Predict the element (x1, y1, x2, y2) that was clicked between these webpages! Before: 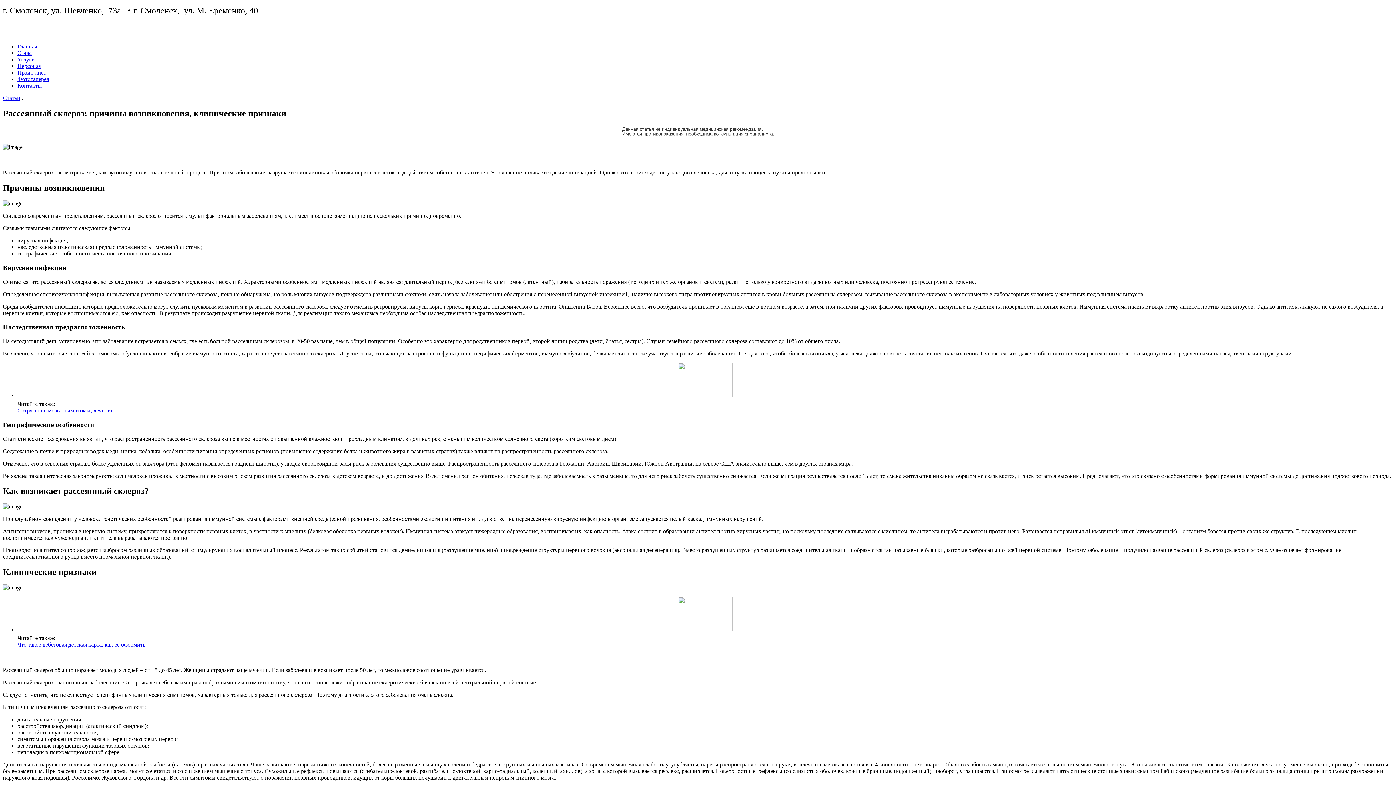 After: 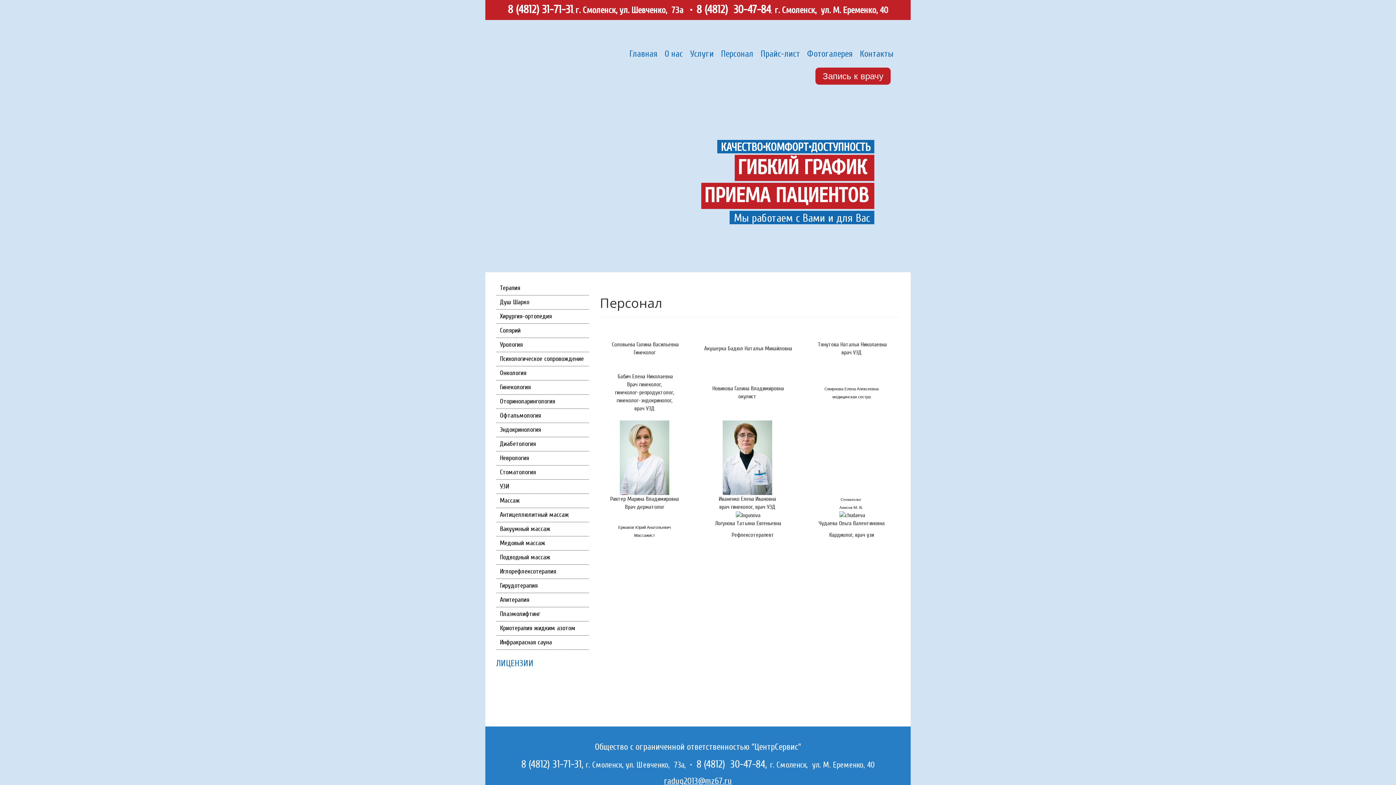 Action: label: Персонал bbox: (17, 62, 41, 69)